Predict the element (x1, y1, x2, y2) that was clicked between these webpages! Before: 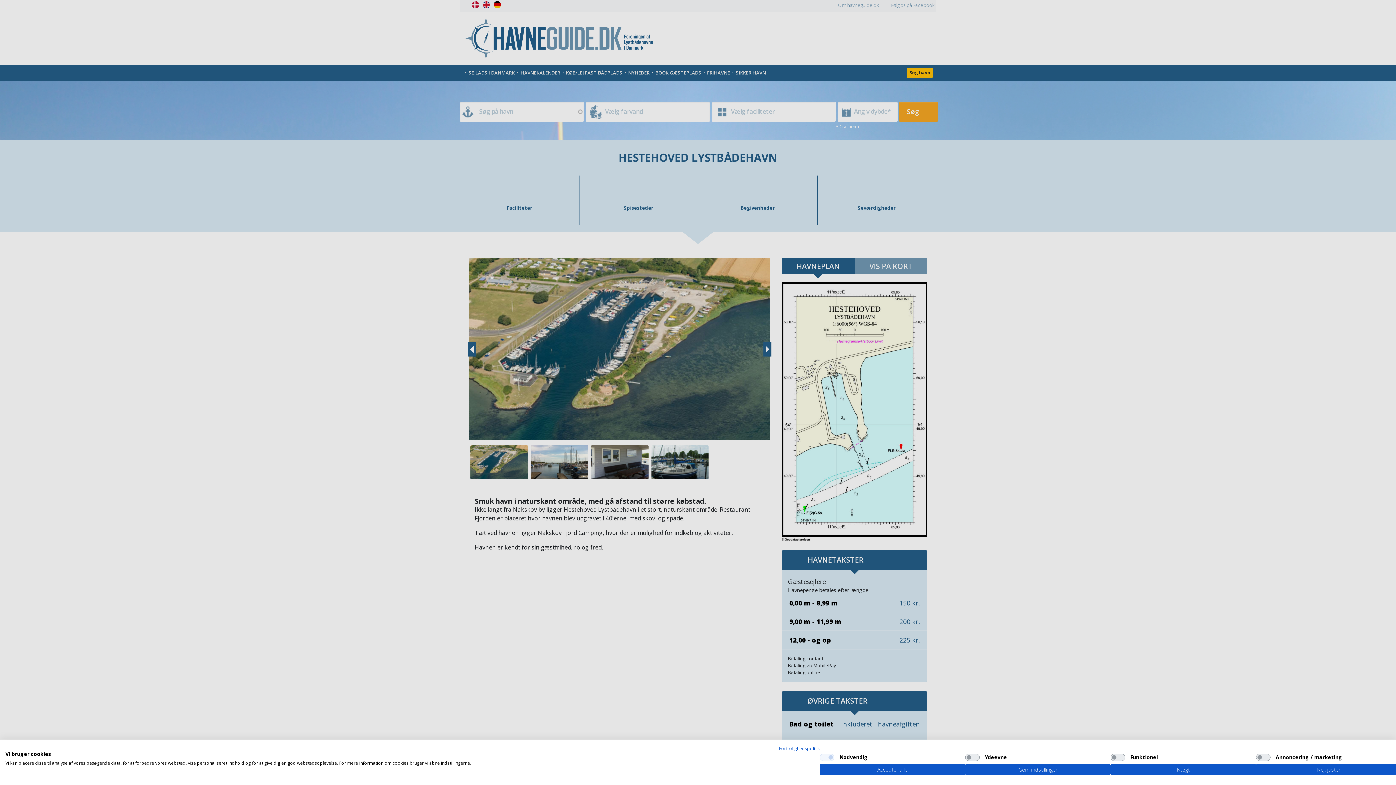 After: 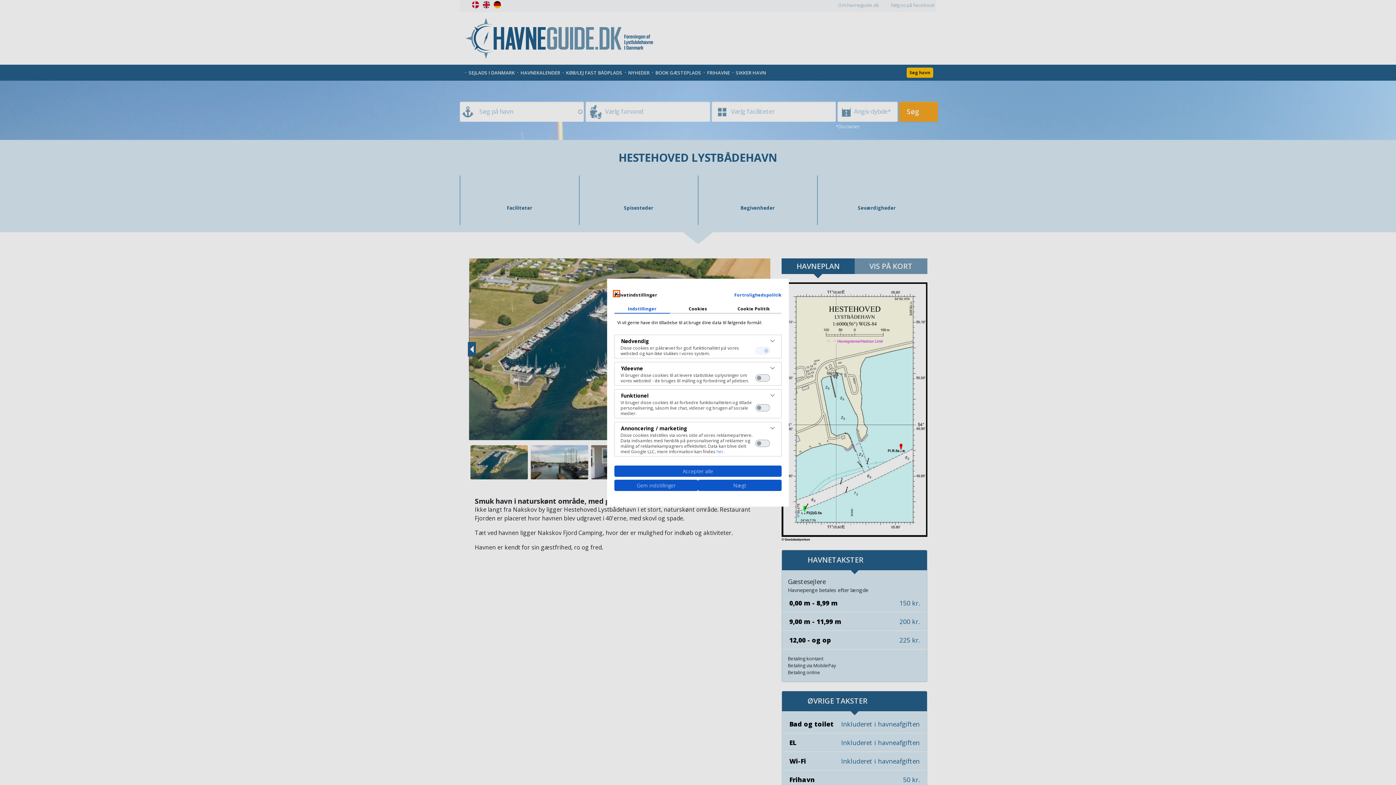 Action: label: Juster cookie præferencer bbox: (1256, 764, 1401, 775)